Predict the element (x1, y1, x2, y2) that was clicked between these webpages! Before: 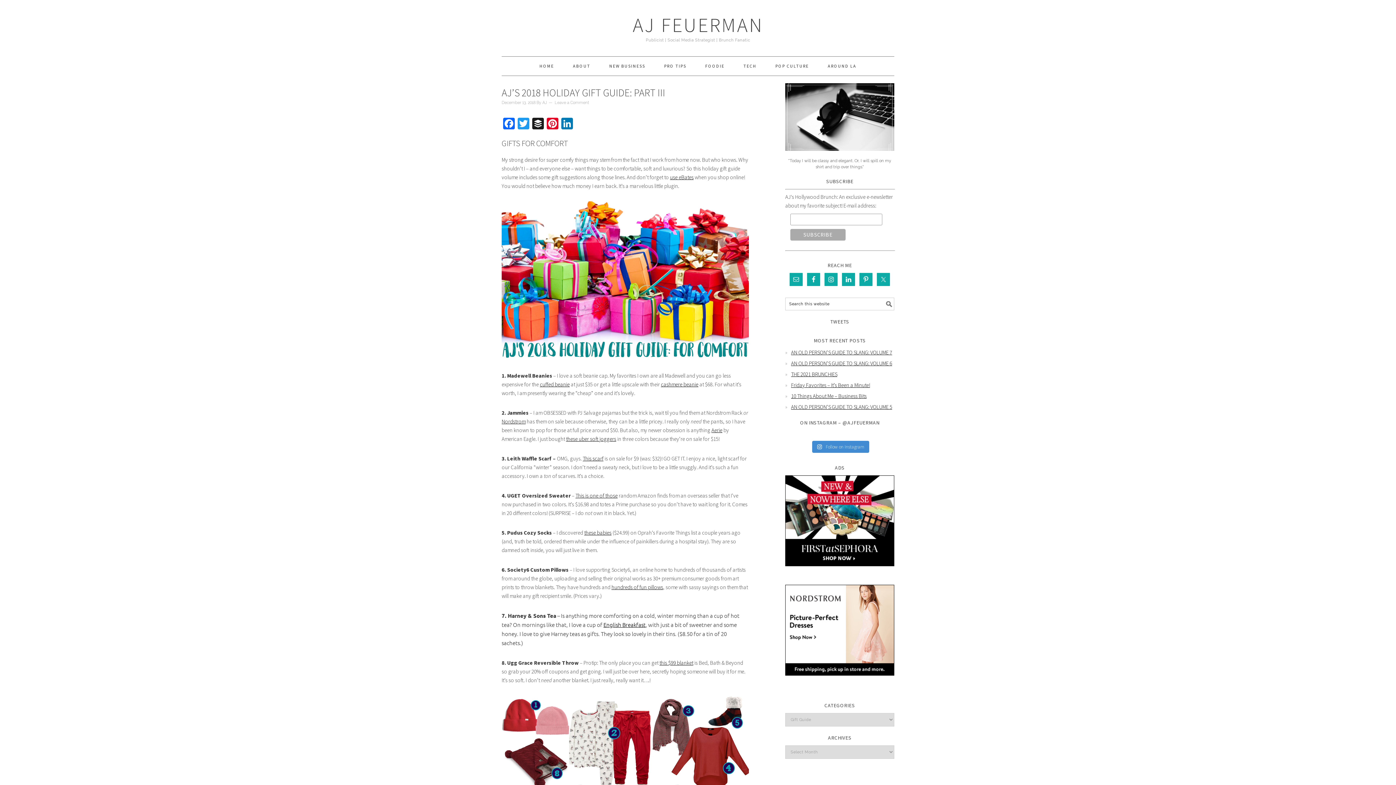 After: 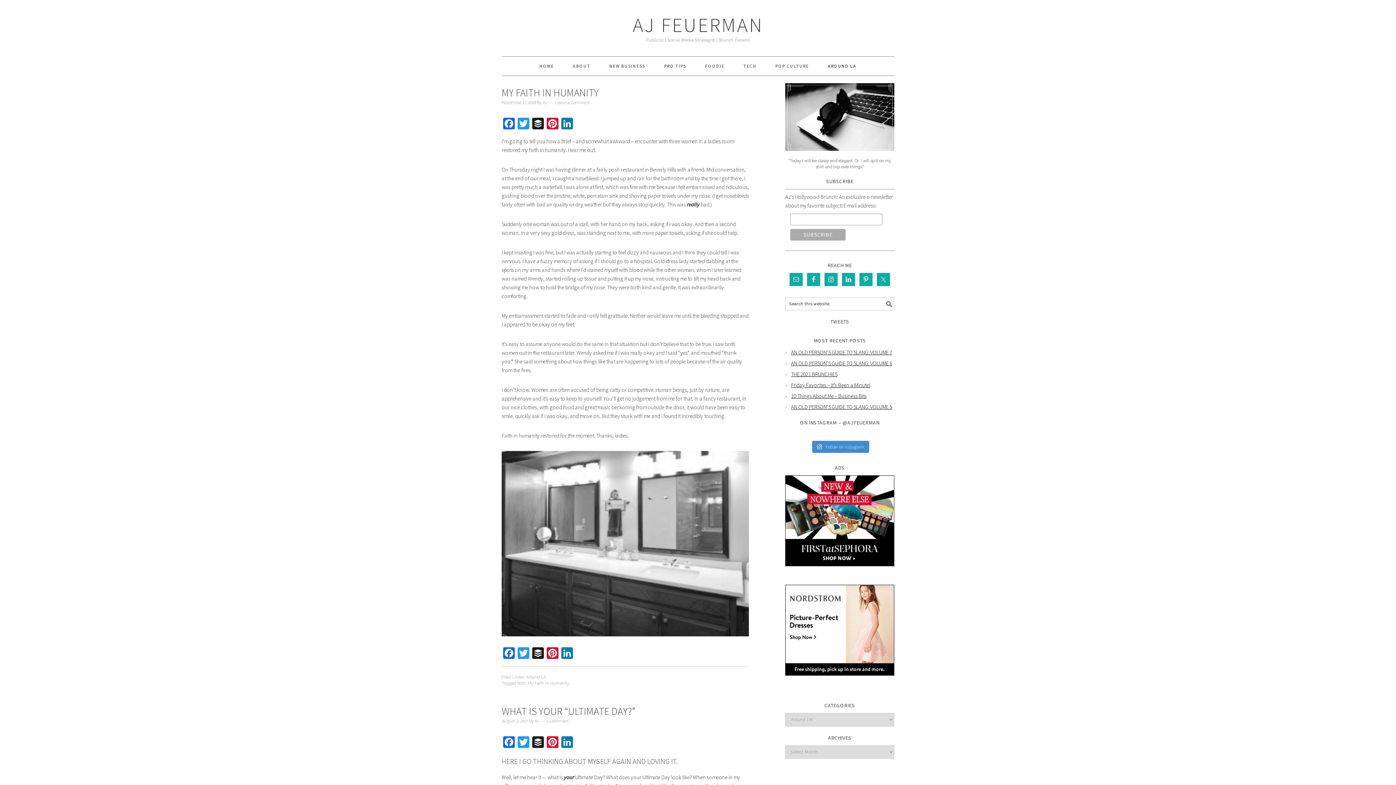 Action: bbox: (818, 56, 865, 75) label: AROUND LA